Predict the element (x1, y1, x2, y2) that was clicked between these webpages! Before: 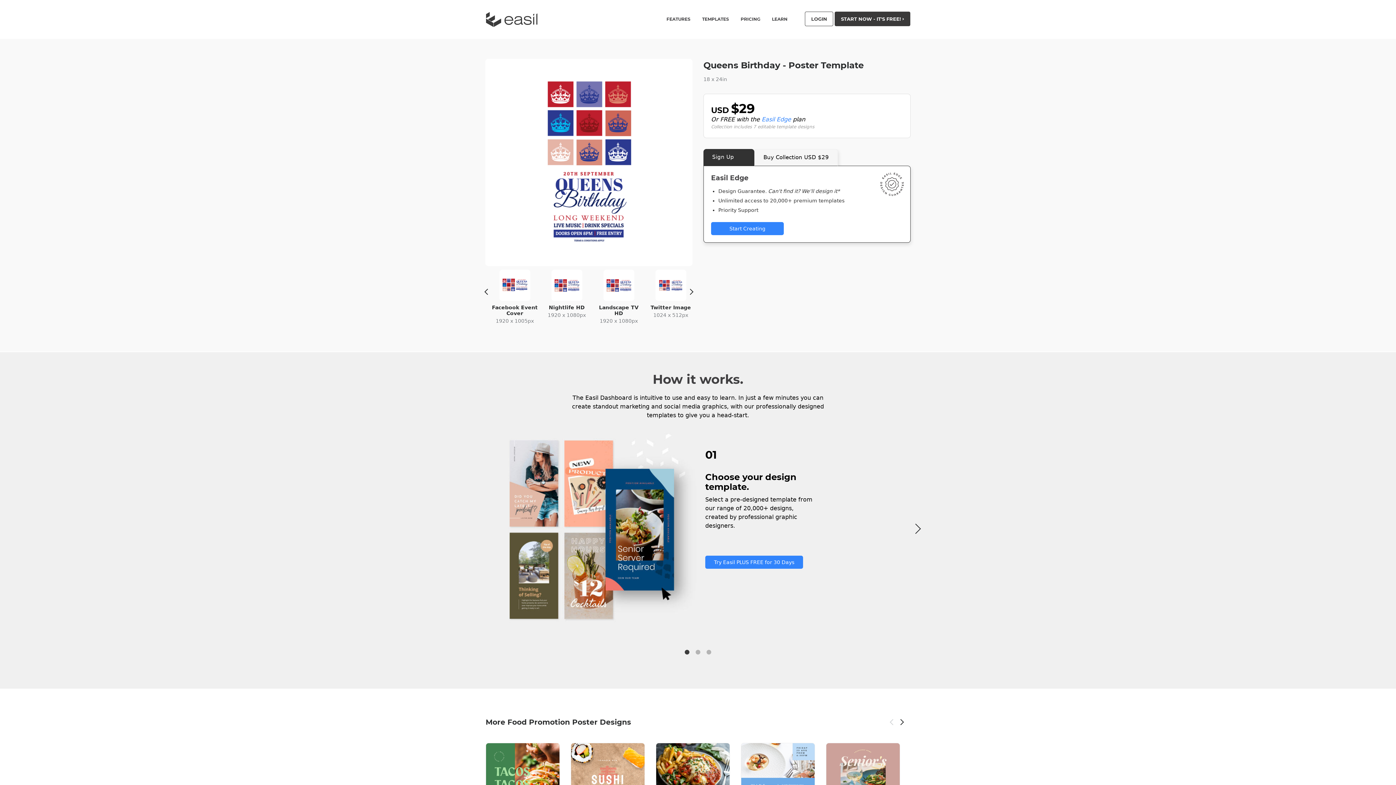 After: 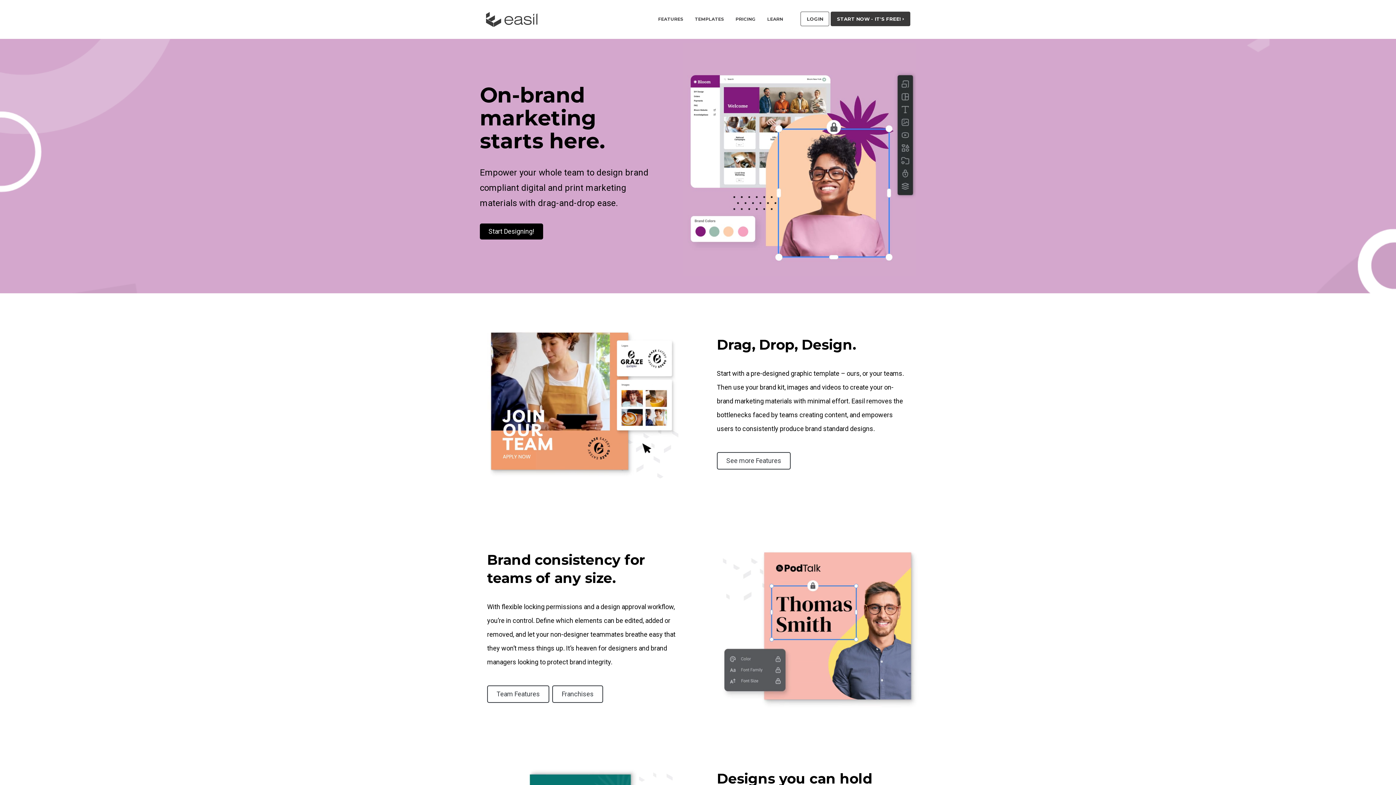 Action: bbox: (485, 11, 542, 27) label: Easil Logo